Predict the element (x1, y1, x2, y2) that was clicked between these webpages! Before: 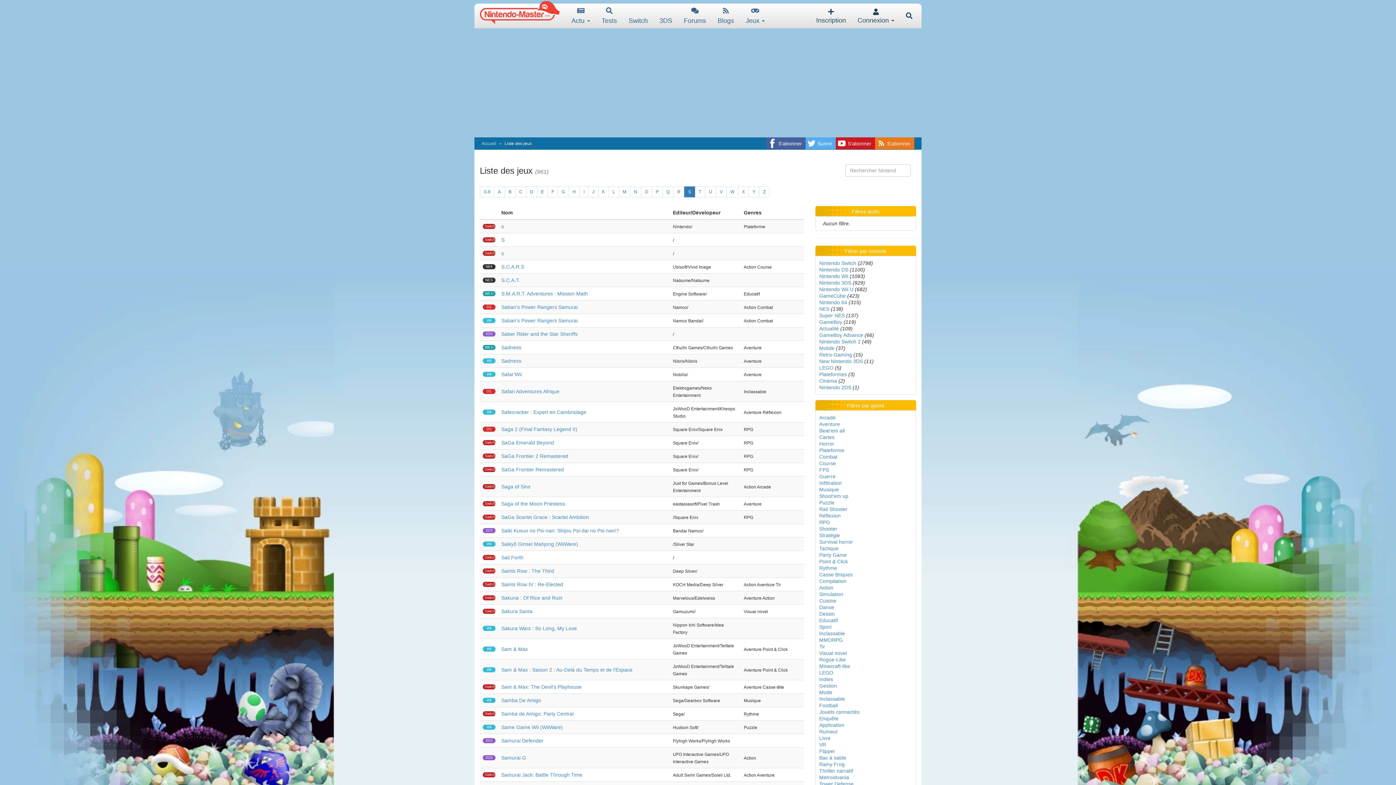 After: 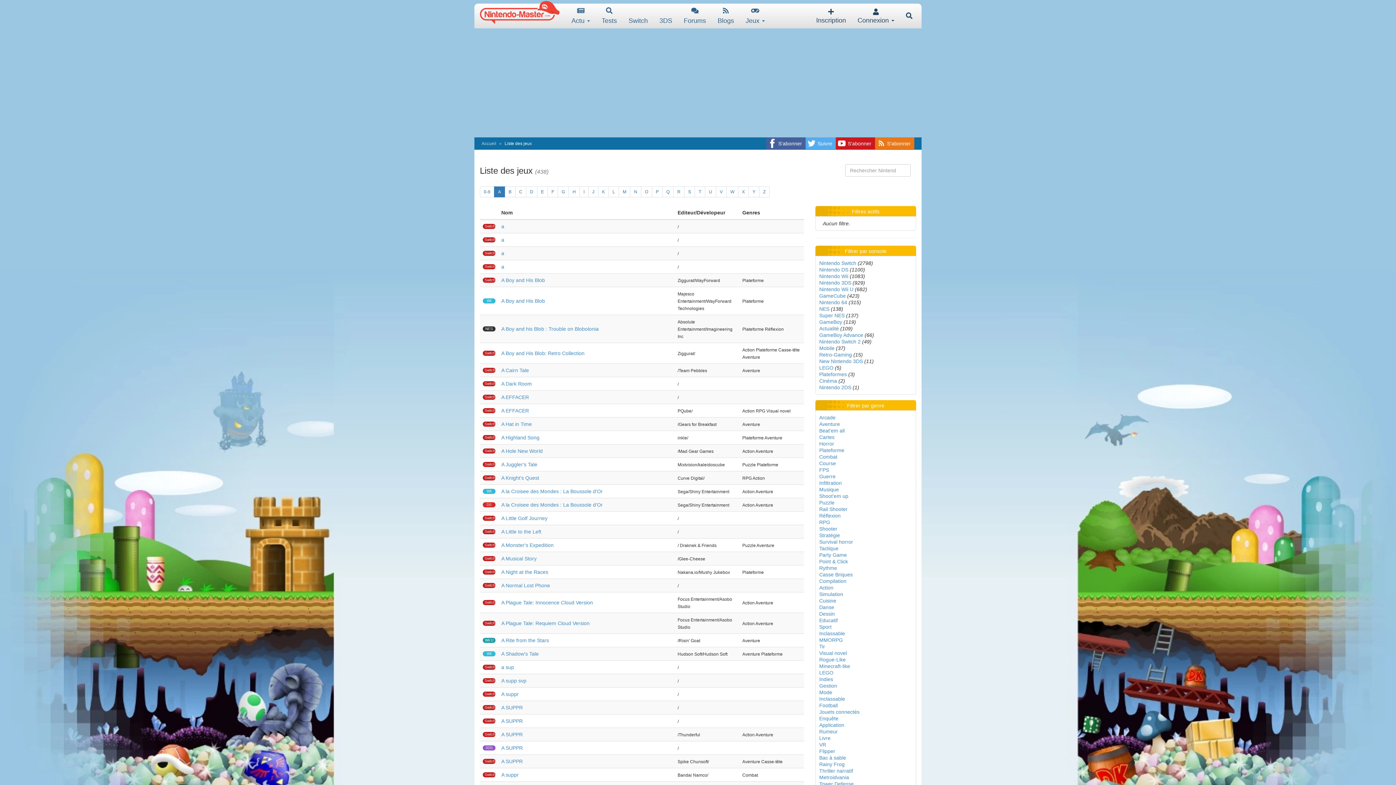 Action: bbox: (494, 186, 505, 197) label: A